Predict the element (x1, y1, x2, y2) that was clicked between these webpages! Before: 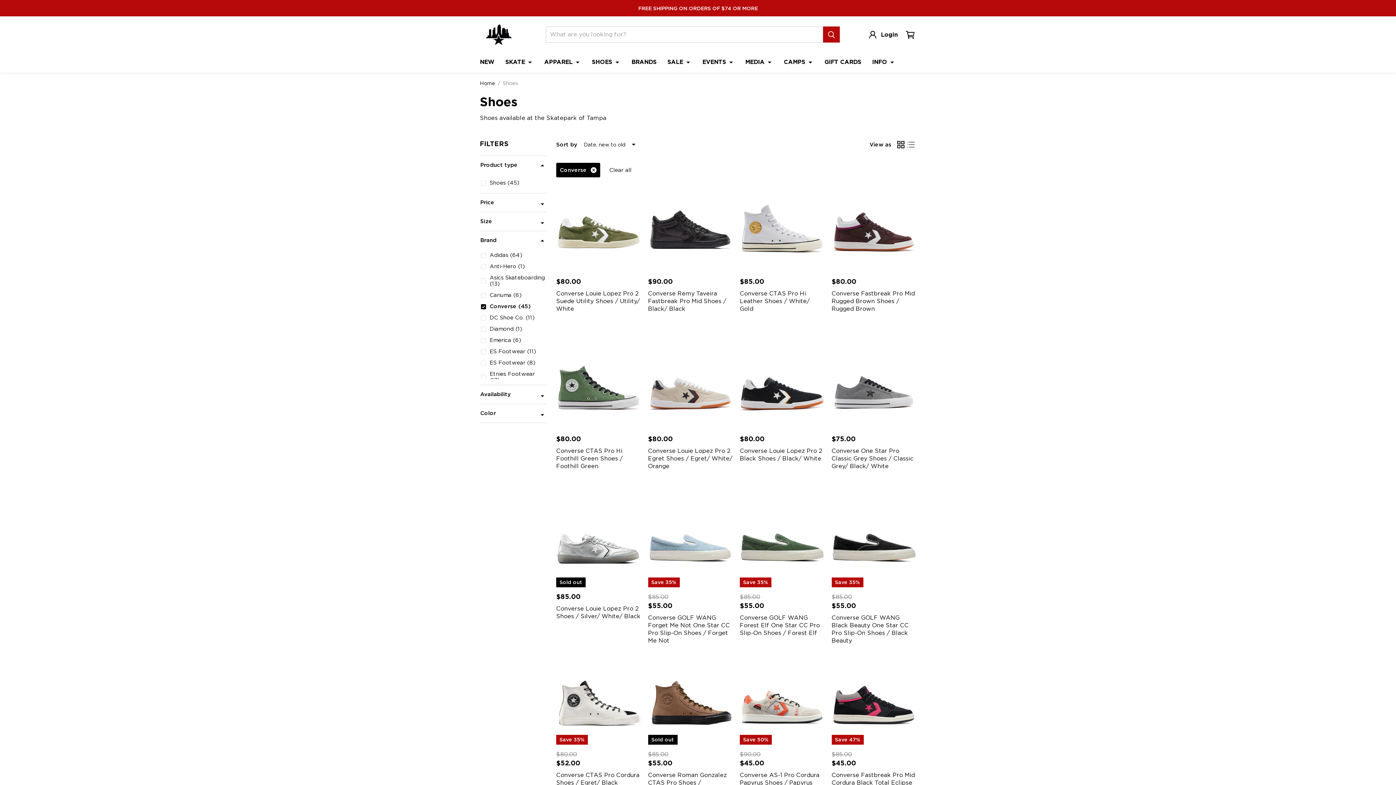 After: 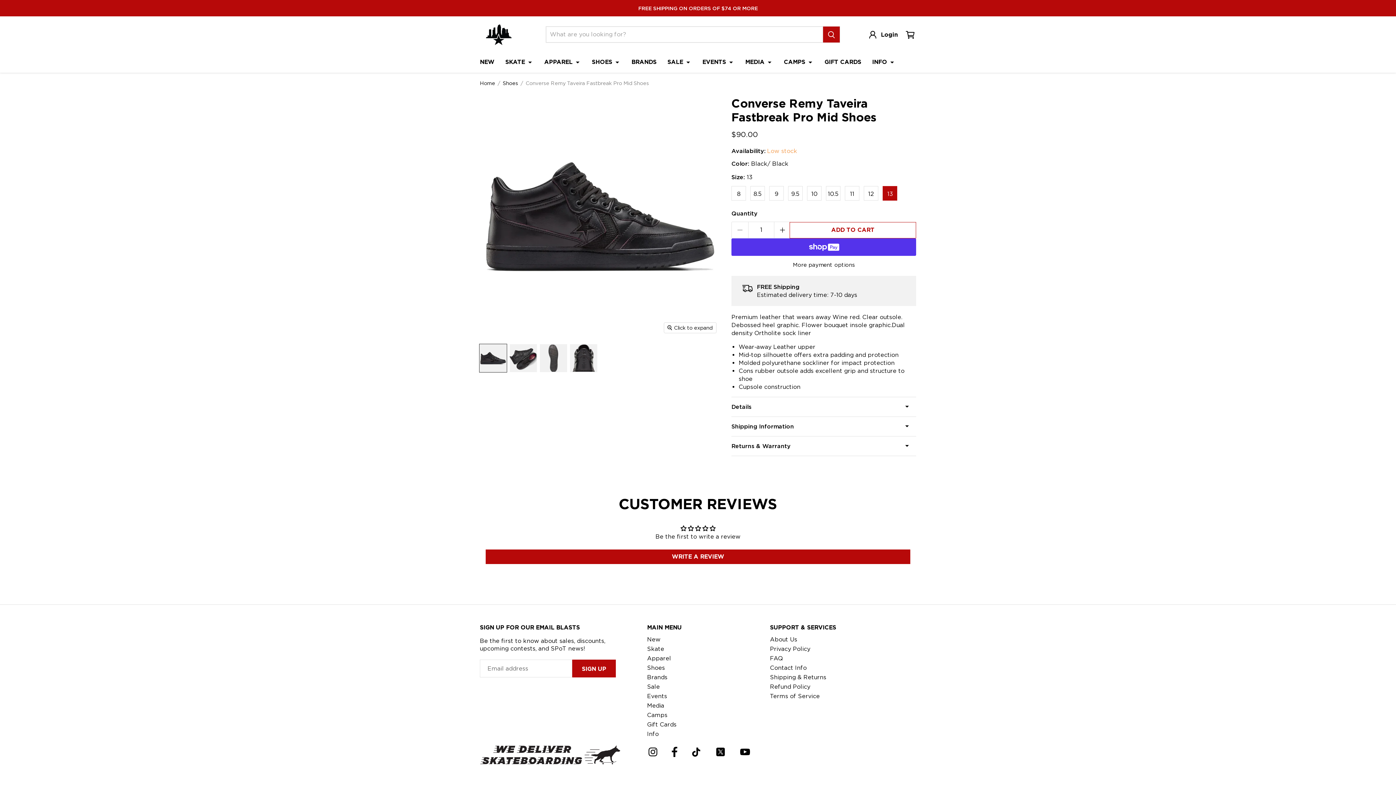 Action: label: Converse Remy Taveira Fastbreak Pro Mid Shoes bbox: (648, 187, 732, 272)